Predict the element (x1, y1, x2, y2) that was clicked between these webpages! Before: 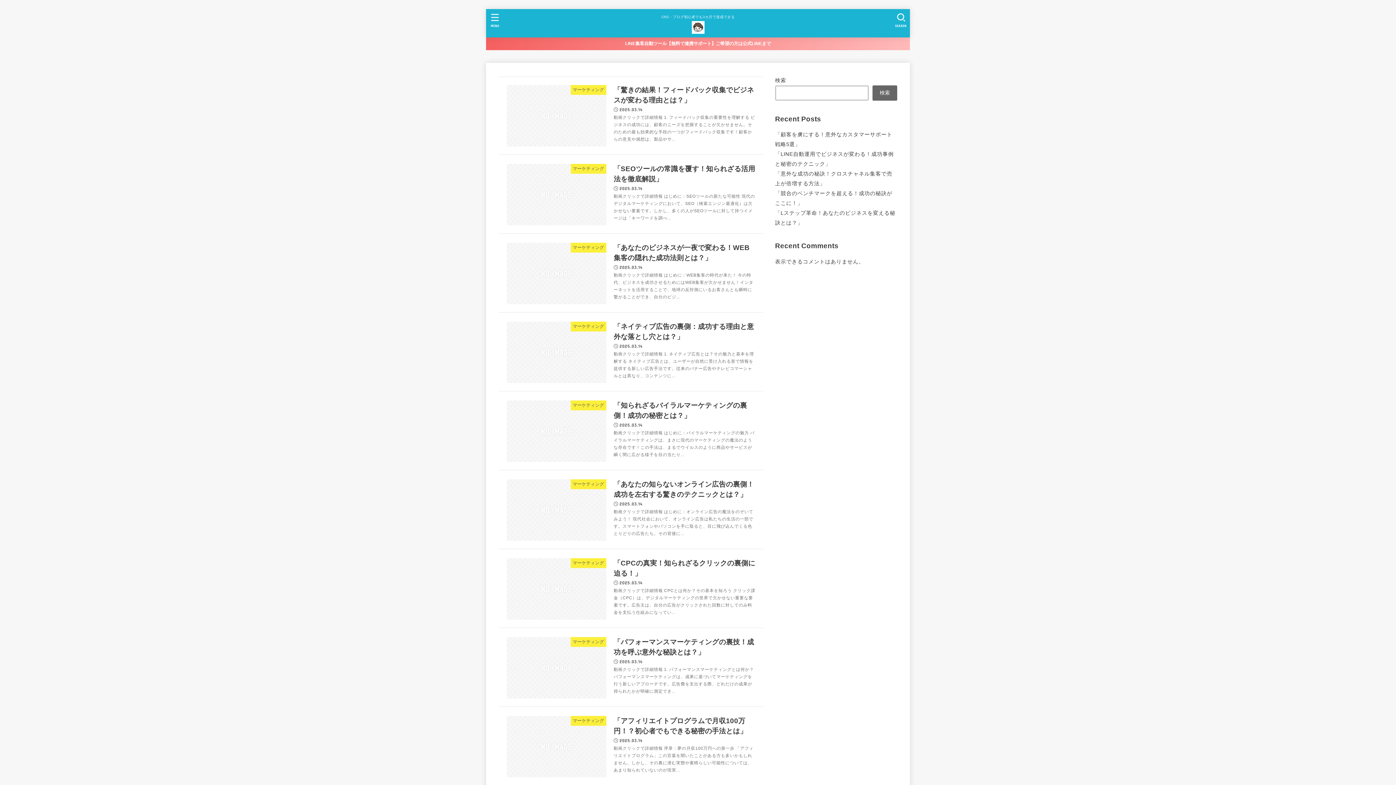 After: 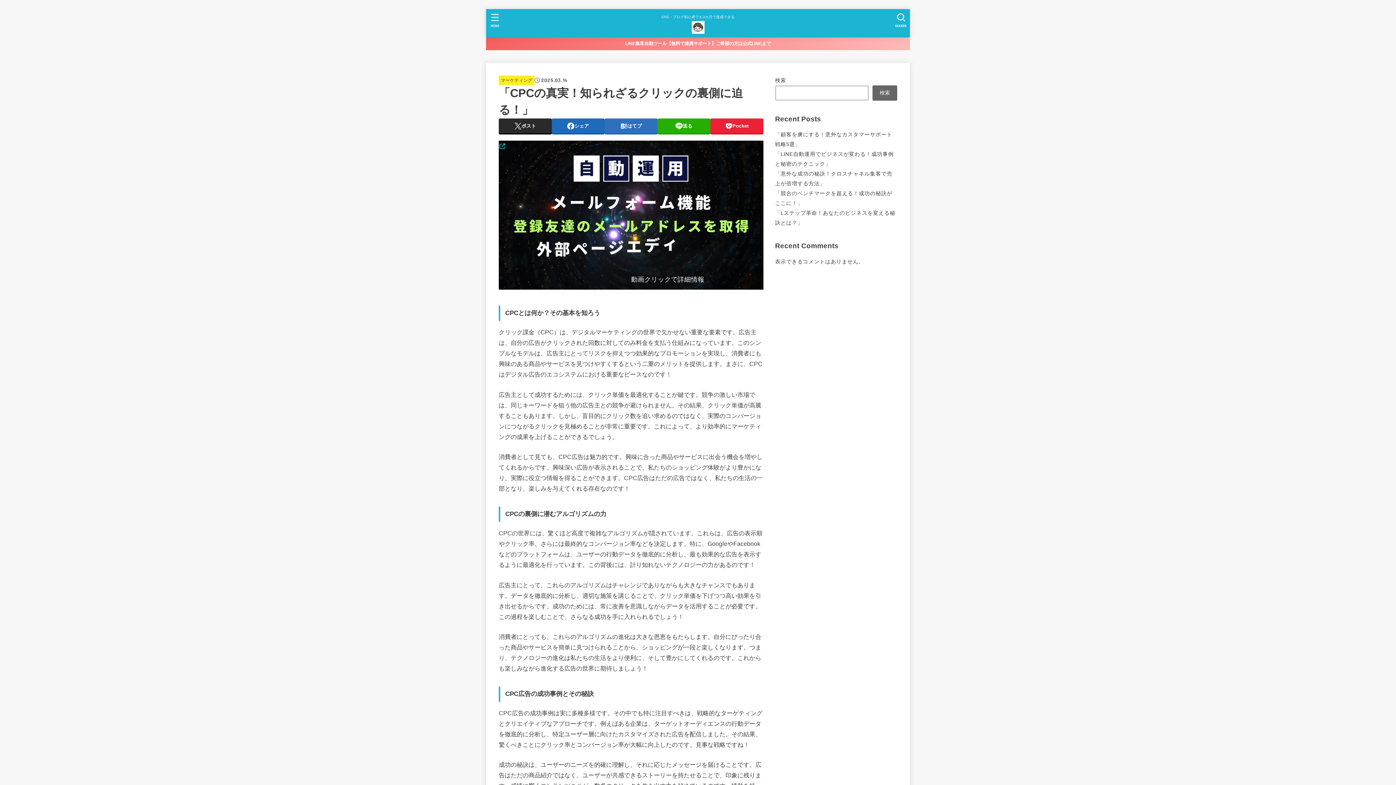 Action: label: マーケティング
「CPCの真実！知られざるクリックの裏側に迫る！」
2025.03.14

動画クリックで詳細情報 CPCとは何か？その基本を知ろう クリック課金（CPC）は、デジタルマーケティングの世界で欠かせない重要な要素です。広告主は、自分の広告がクリックされた回数に対してのみ料金を支払う仕組みになってい... bbox: (498, 550, 763, 628)